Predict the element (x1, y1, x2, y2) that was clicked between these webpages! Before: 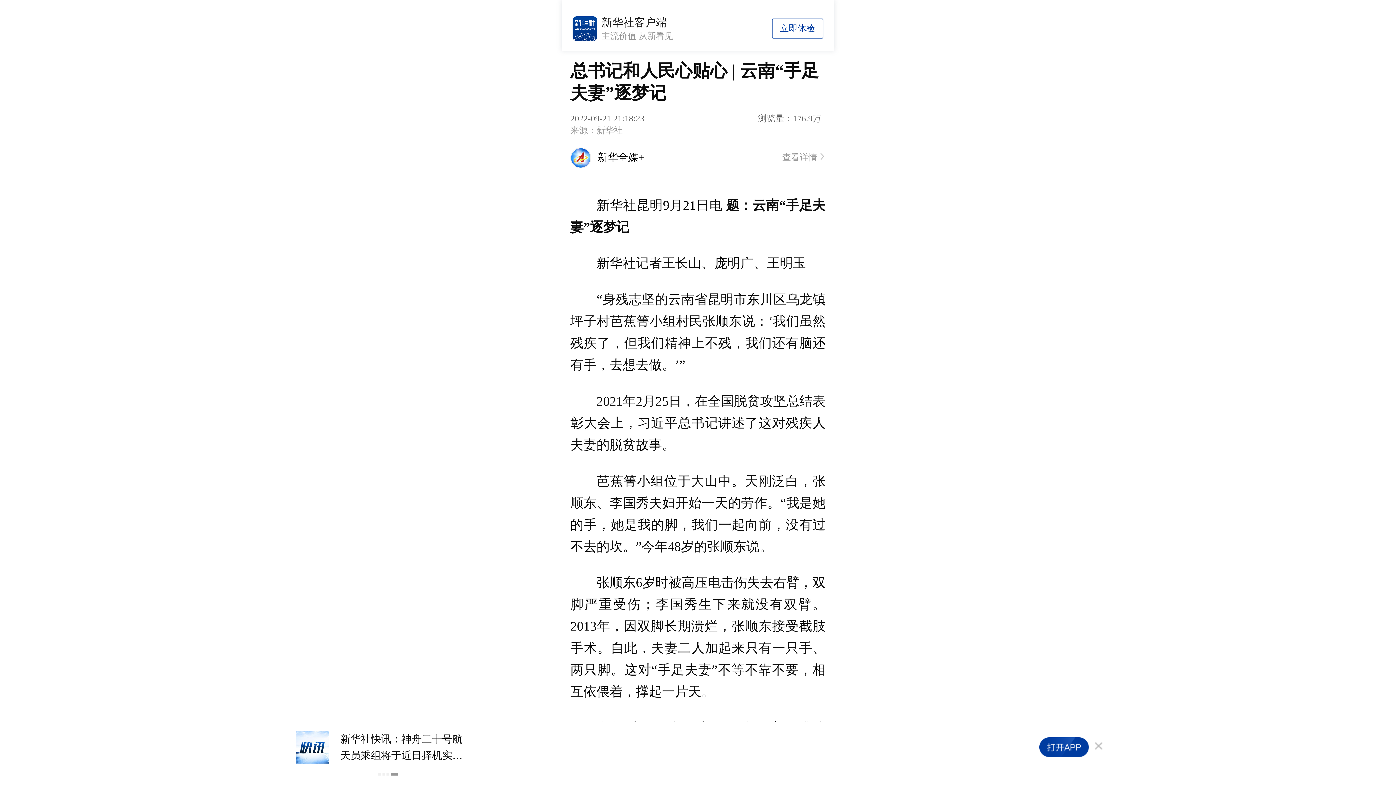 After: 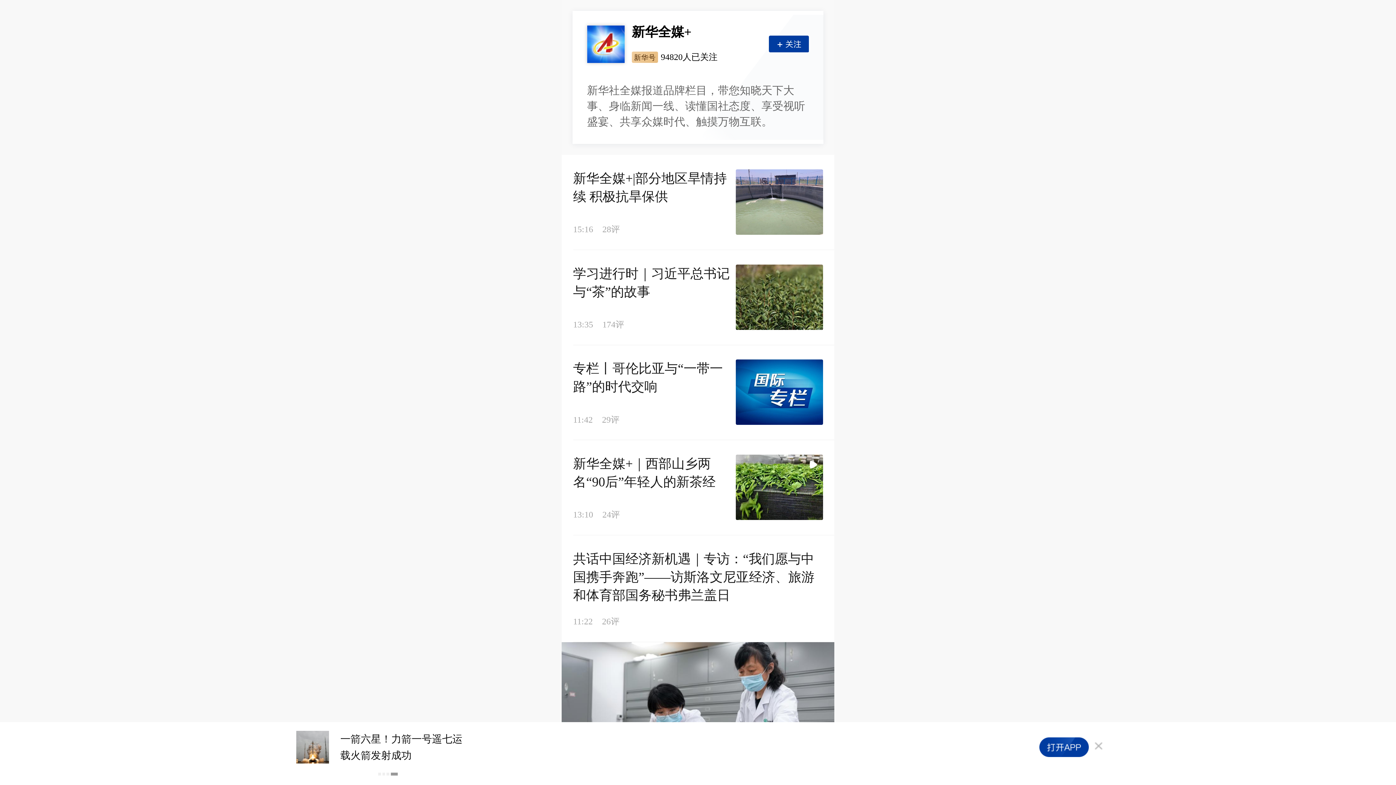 Action: label: 查看详情 bbox: (781, 149, 825, 165)